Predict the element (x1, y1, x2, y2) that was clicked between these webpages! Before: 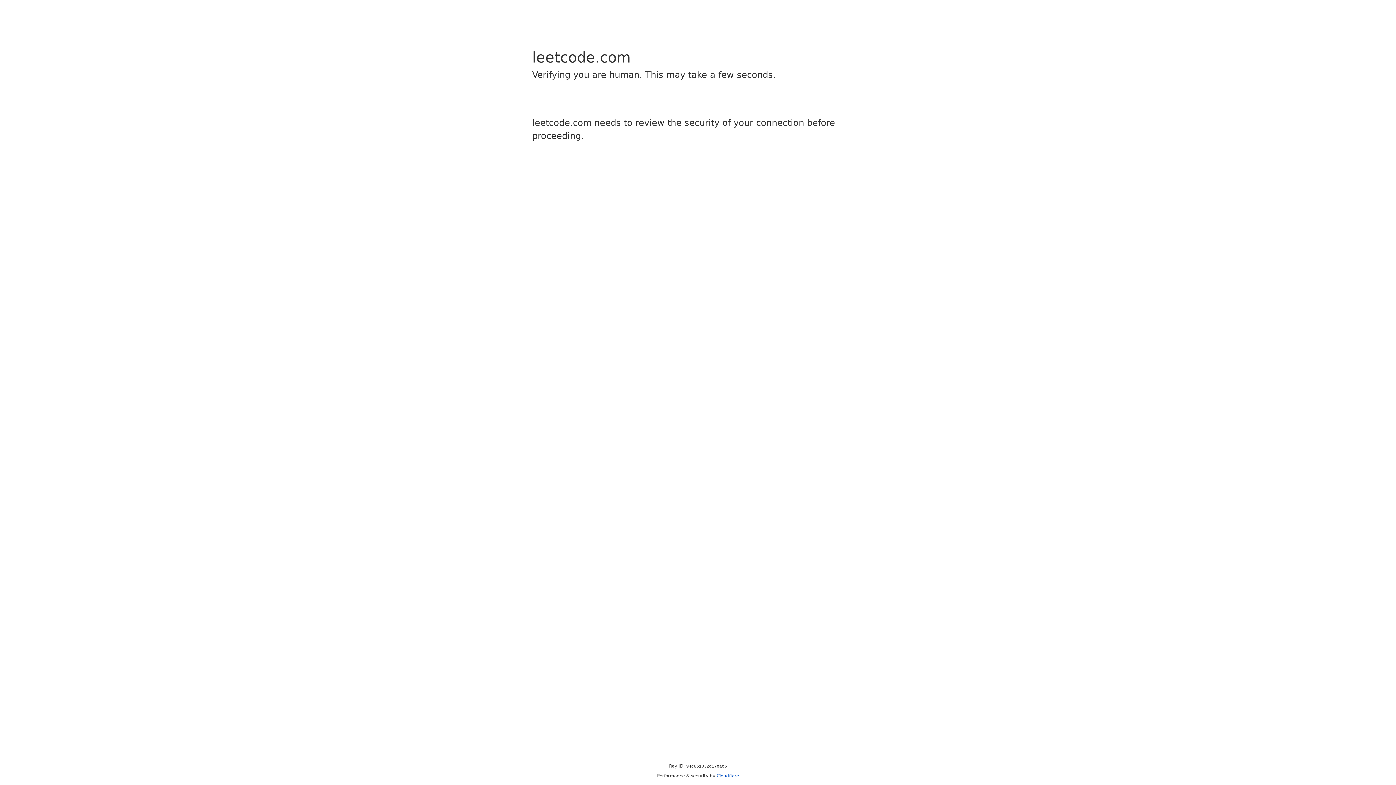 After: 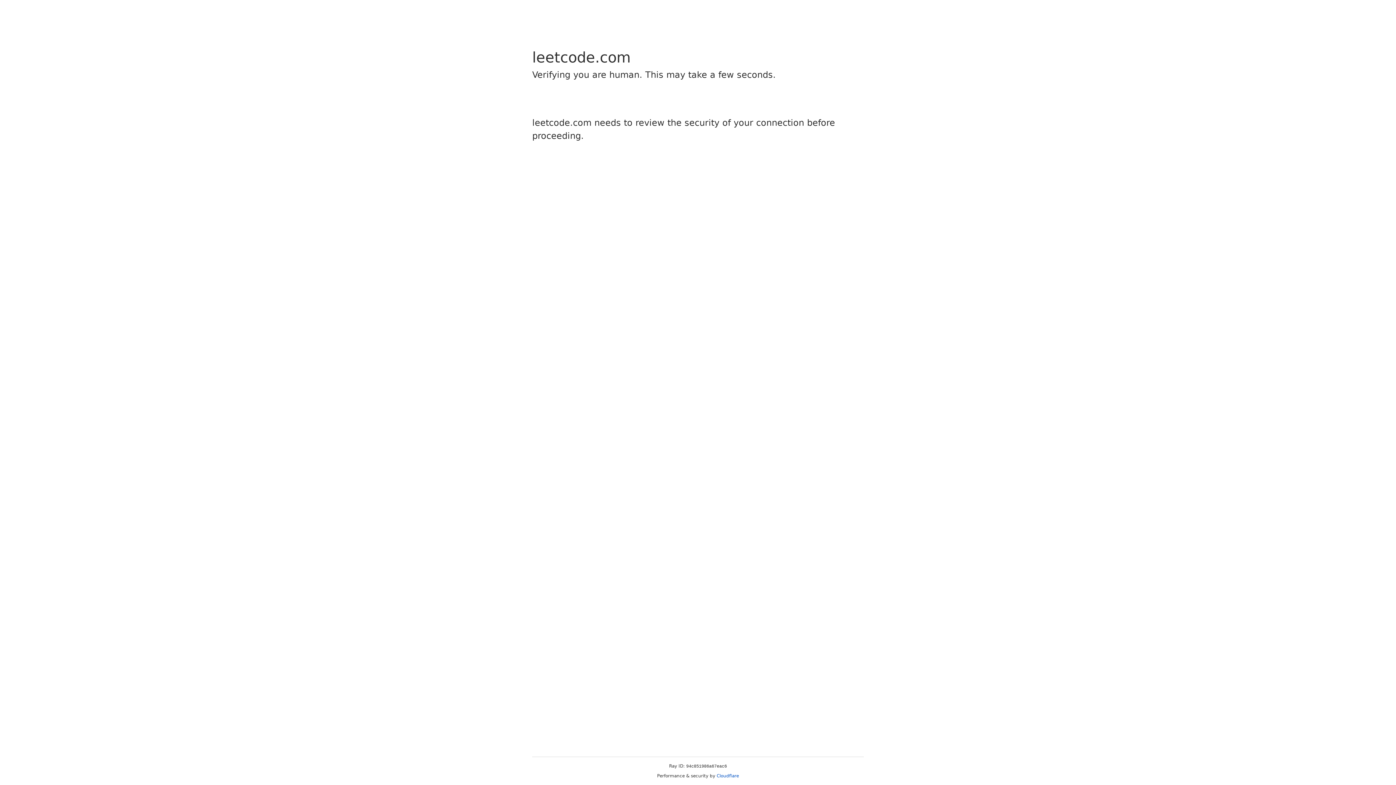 Action: bbox: (716, 773, 739, 778) label: Cloudflare